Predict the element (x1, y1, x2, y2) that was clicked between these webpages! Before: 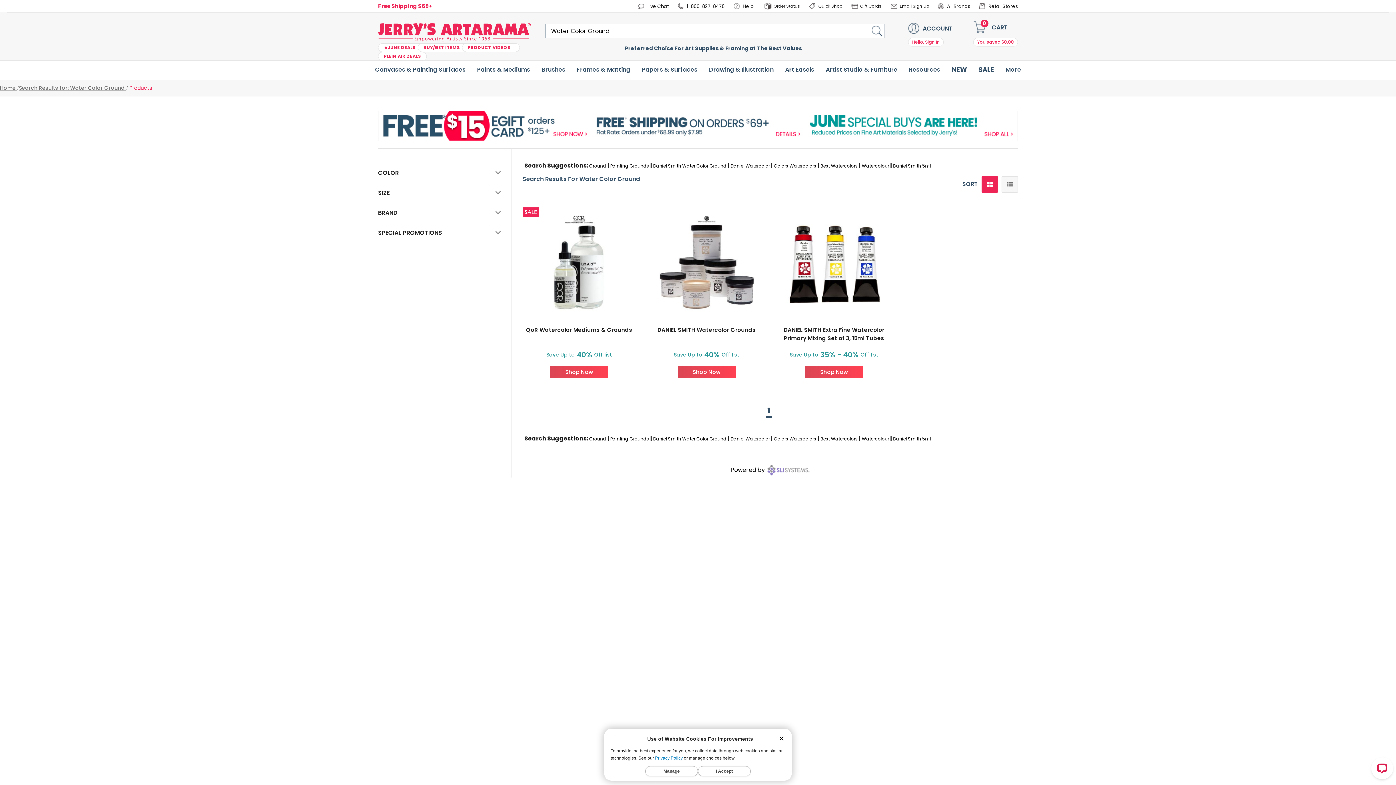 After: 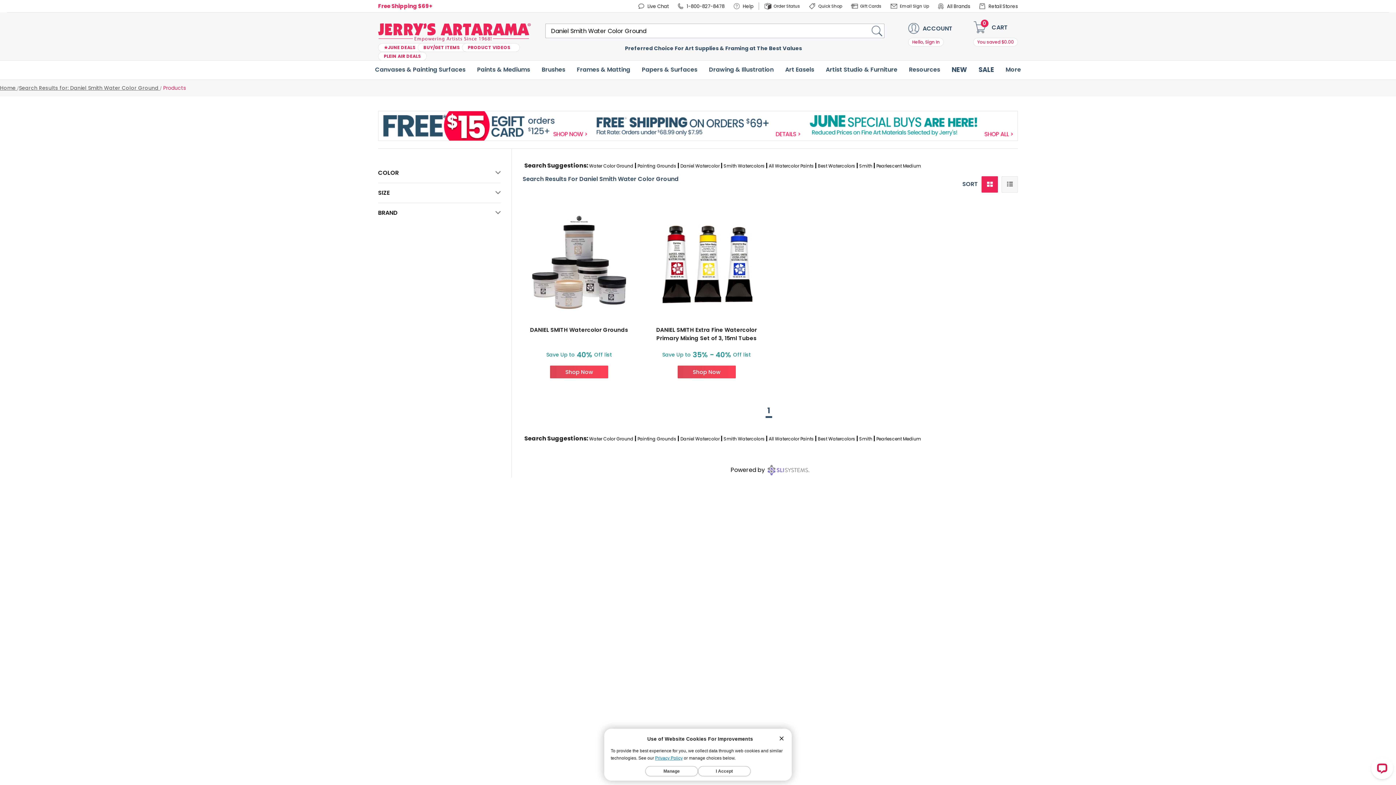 Action: label: Daniel Smith Water Color Ground bbox: (653, 436, 726, 442)